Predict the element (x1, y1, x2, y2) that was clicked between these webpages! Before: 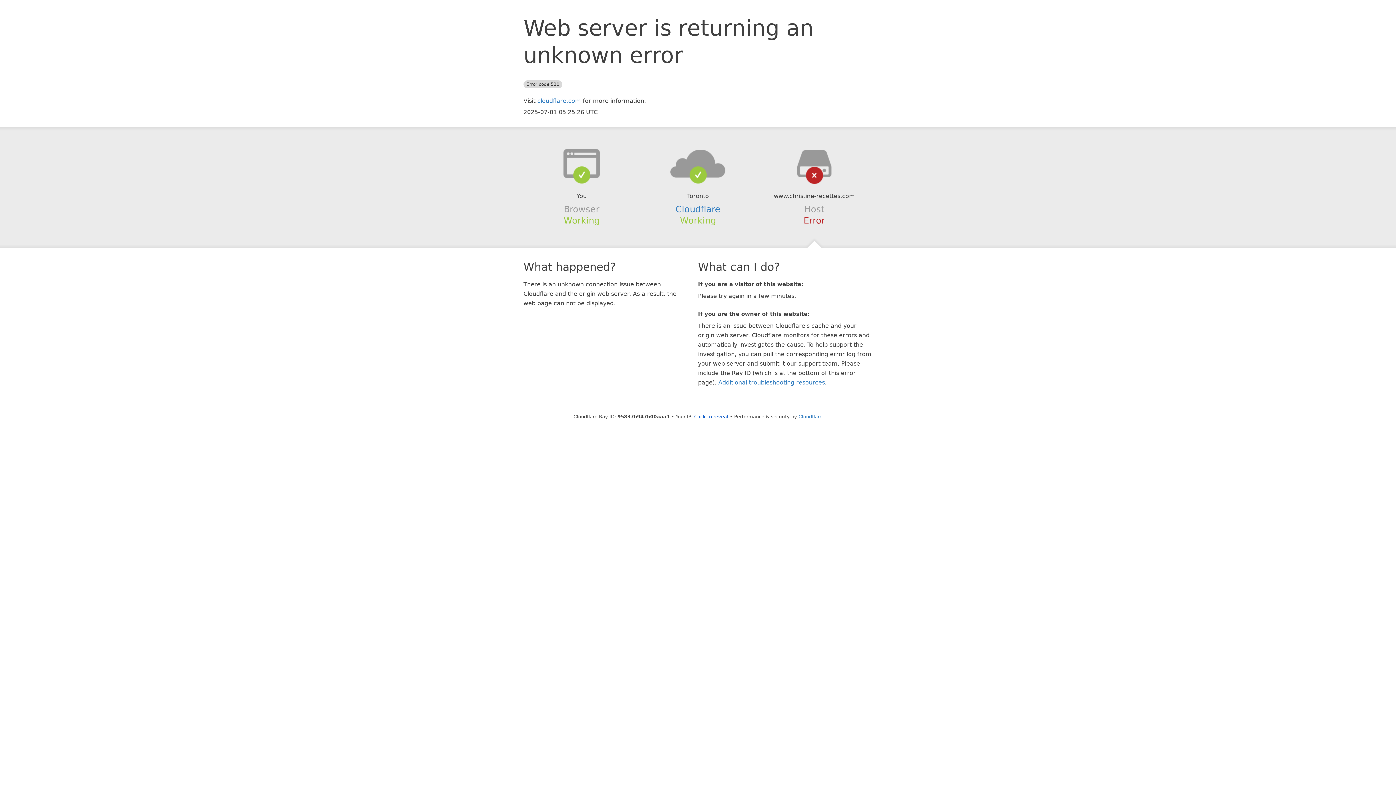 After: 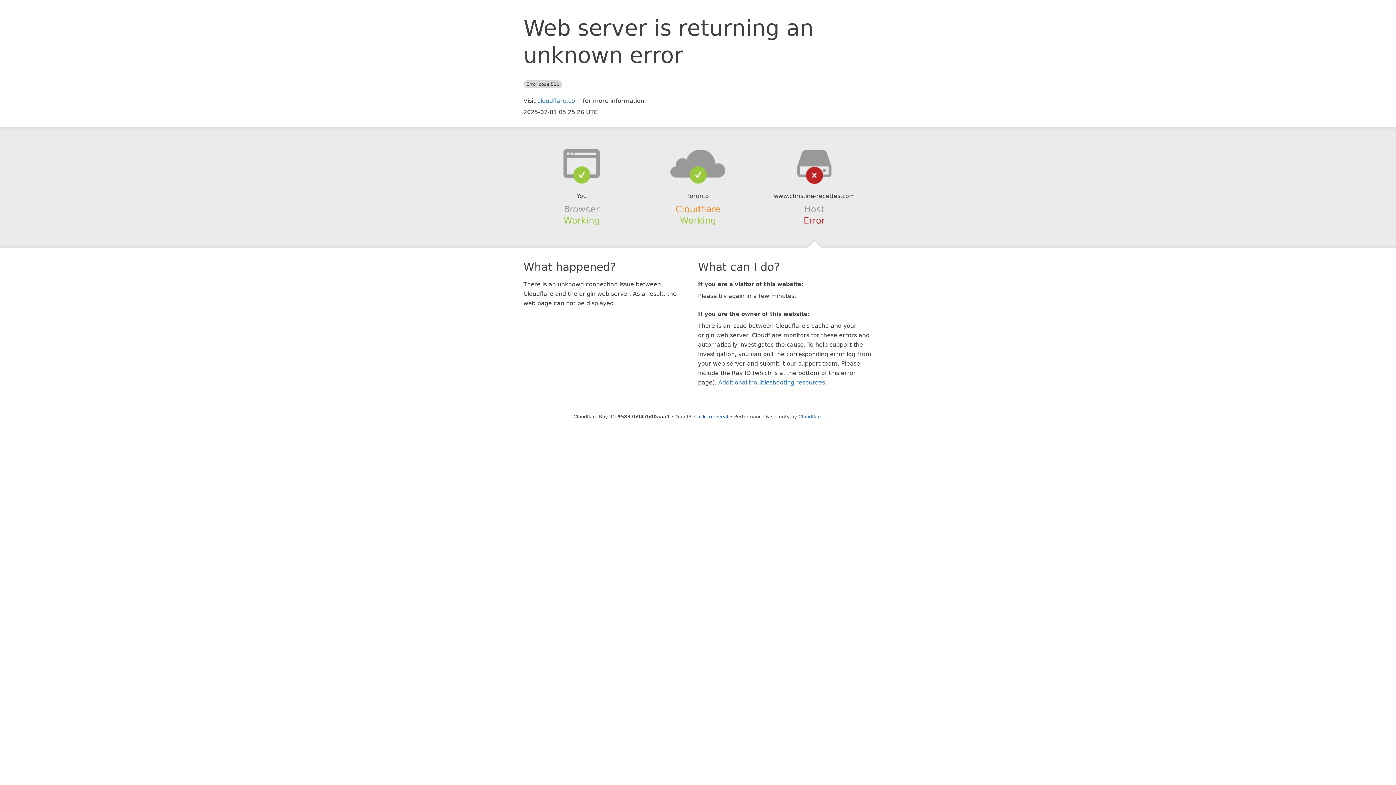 Action: label: Cloudflare bbox: (675, 204, 720, 214)